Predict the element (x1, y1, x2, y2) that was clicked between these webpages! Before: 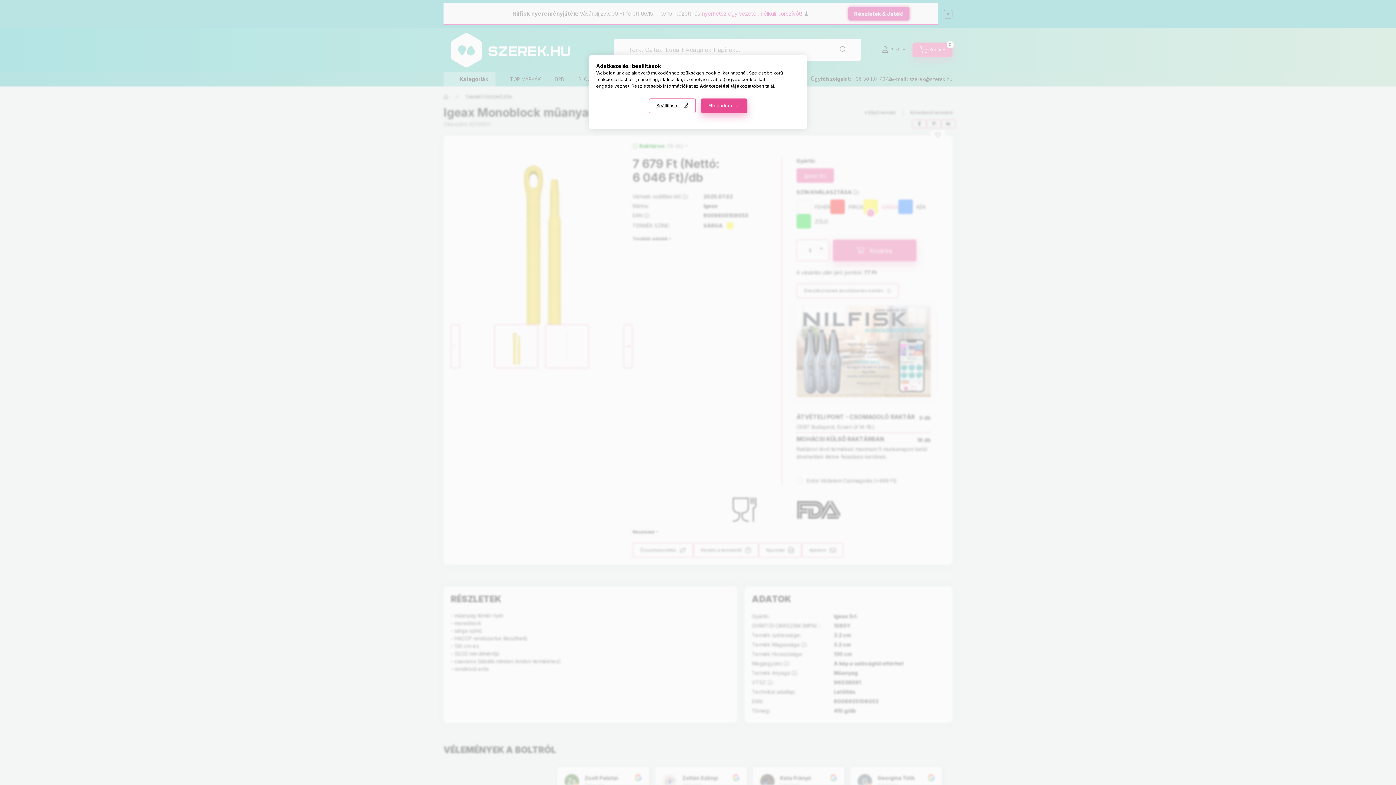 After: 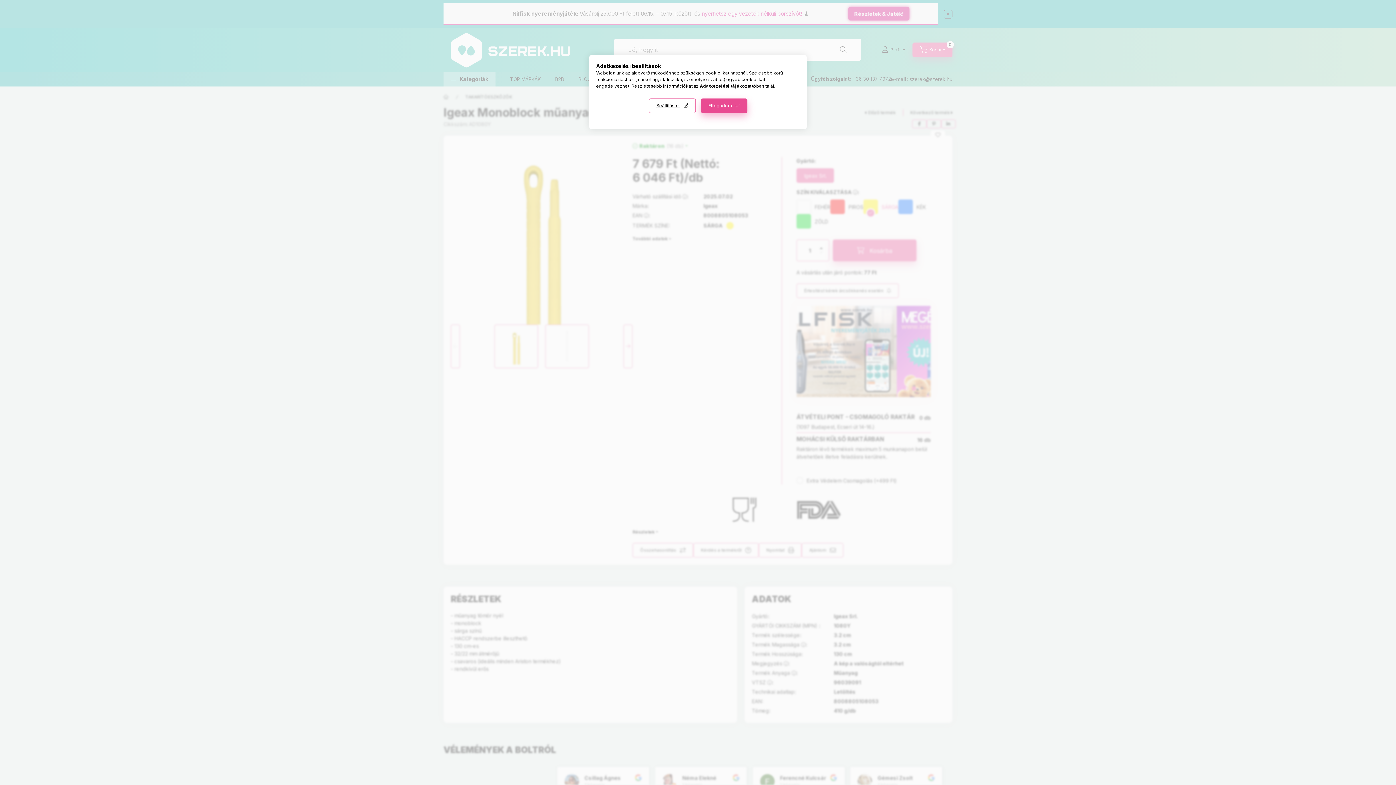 Action: label: Adatkezelési tájékoztató bbox: (700, 83, 756, 88)